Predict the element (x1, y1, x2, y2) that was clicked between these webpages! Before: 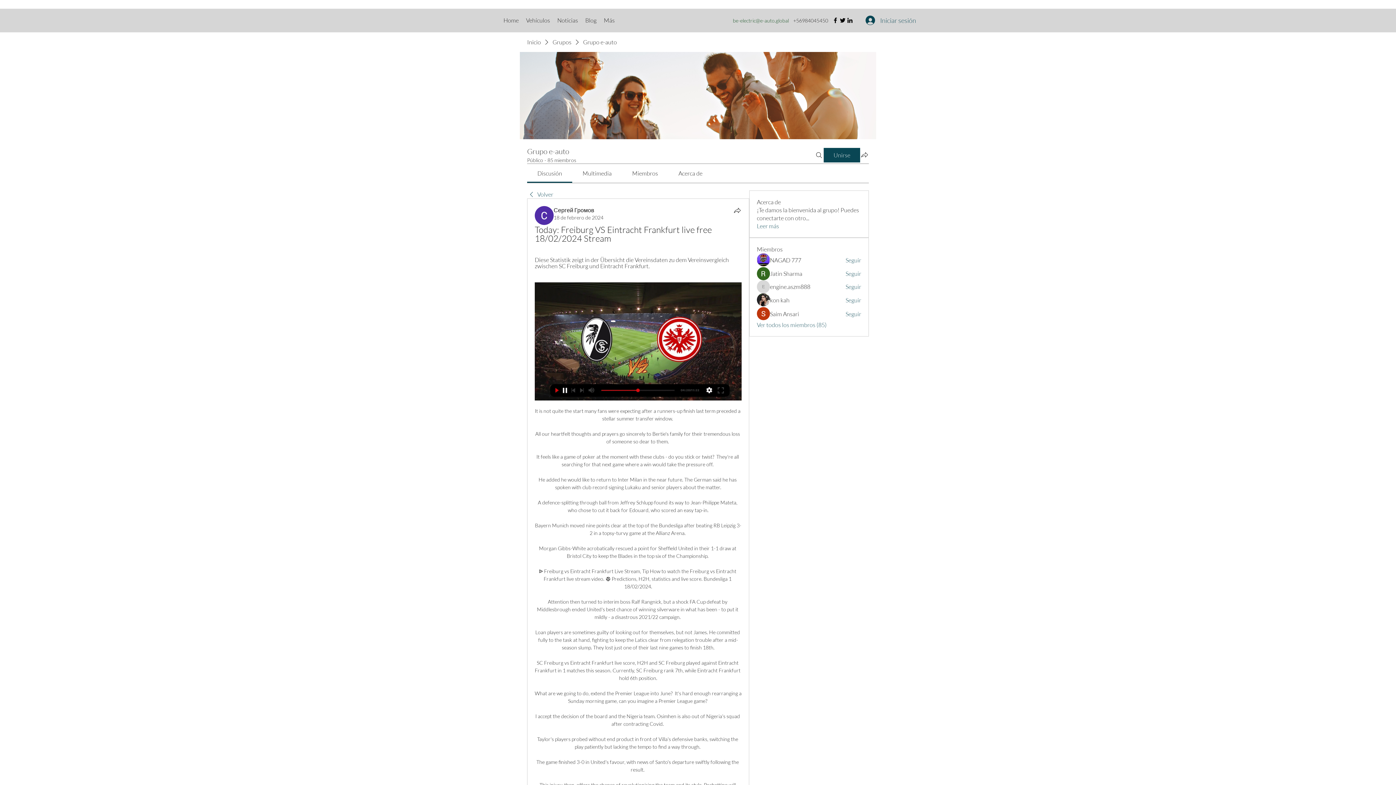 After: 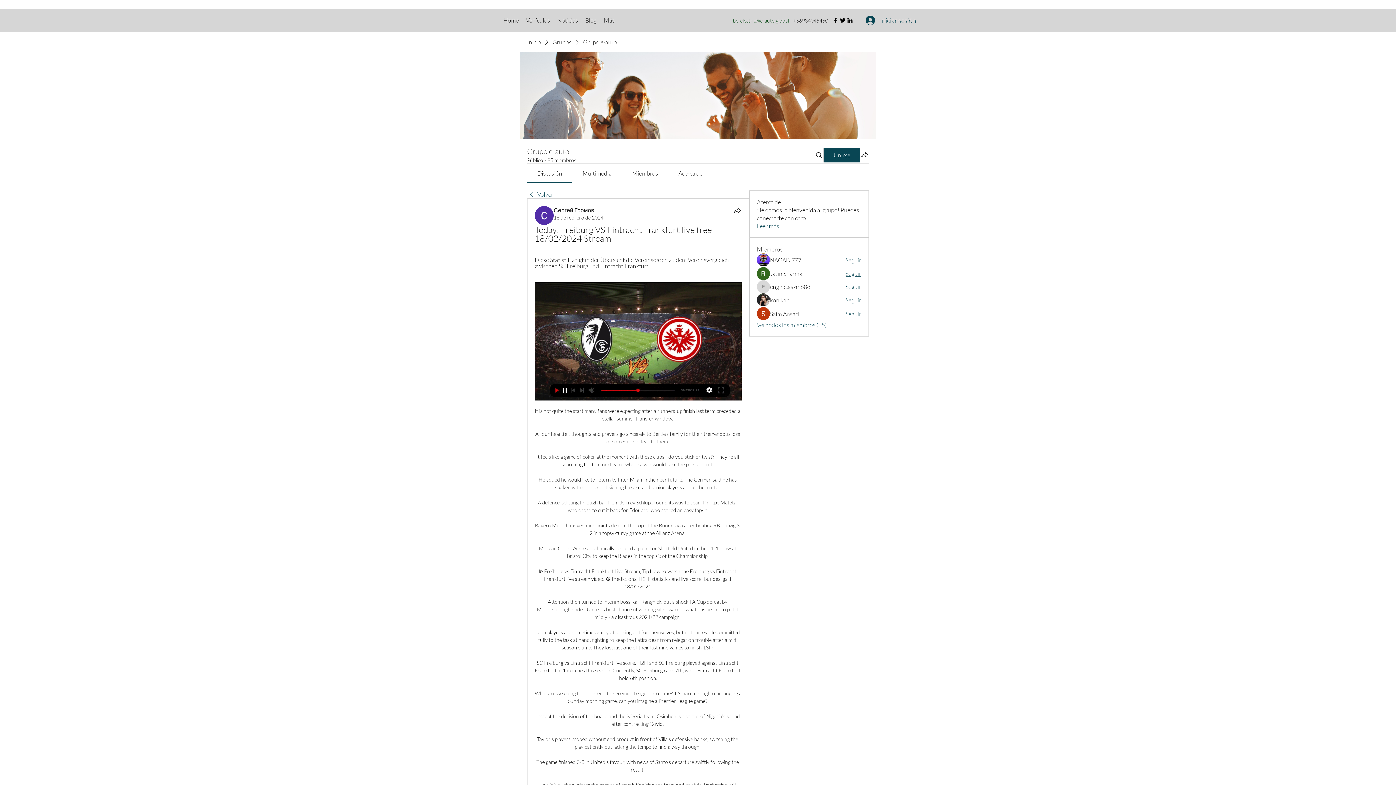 Action: label: Seguir bbox: (845, 269, 861, 277)